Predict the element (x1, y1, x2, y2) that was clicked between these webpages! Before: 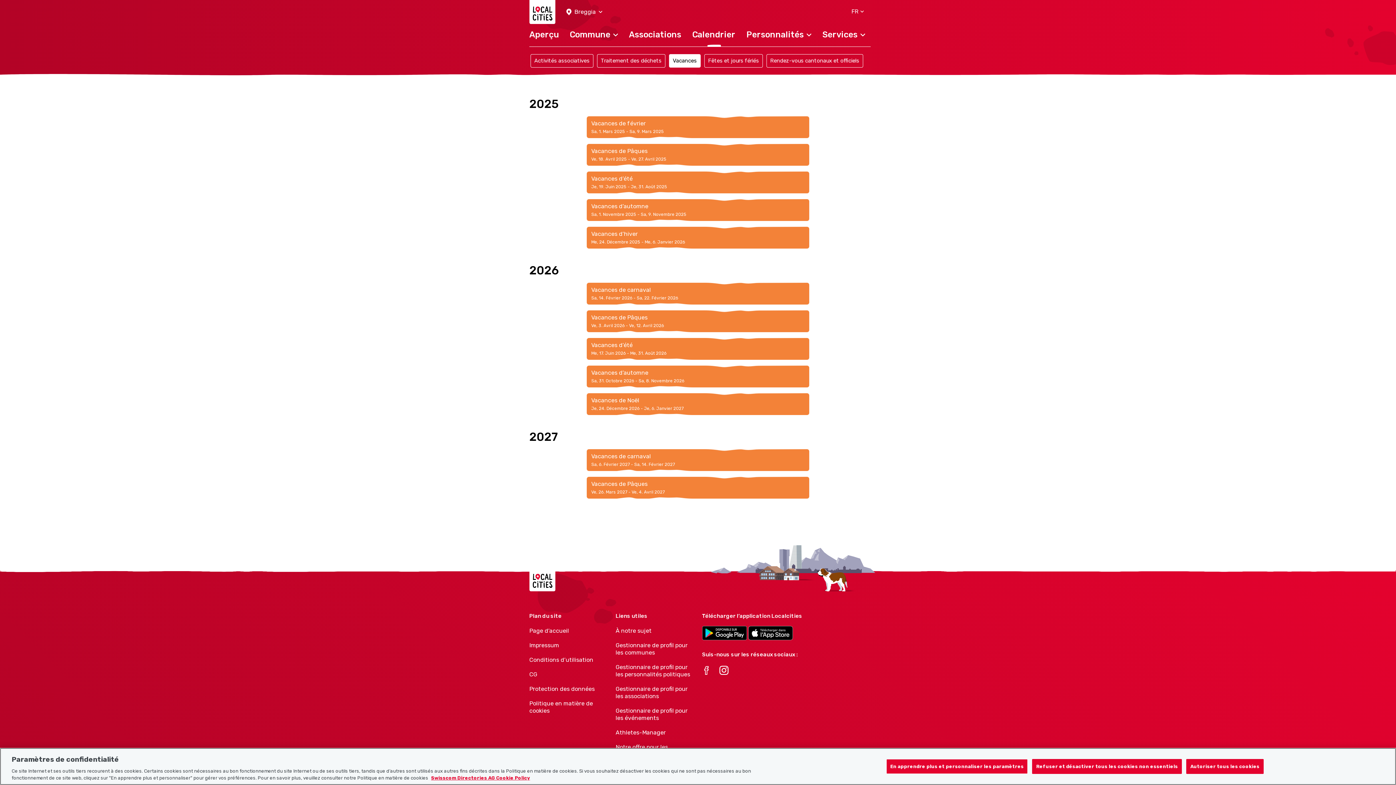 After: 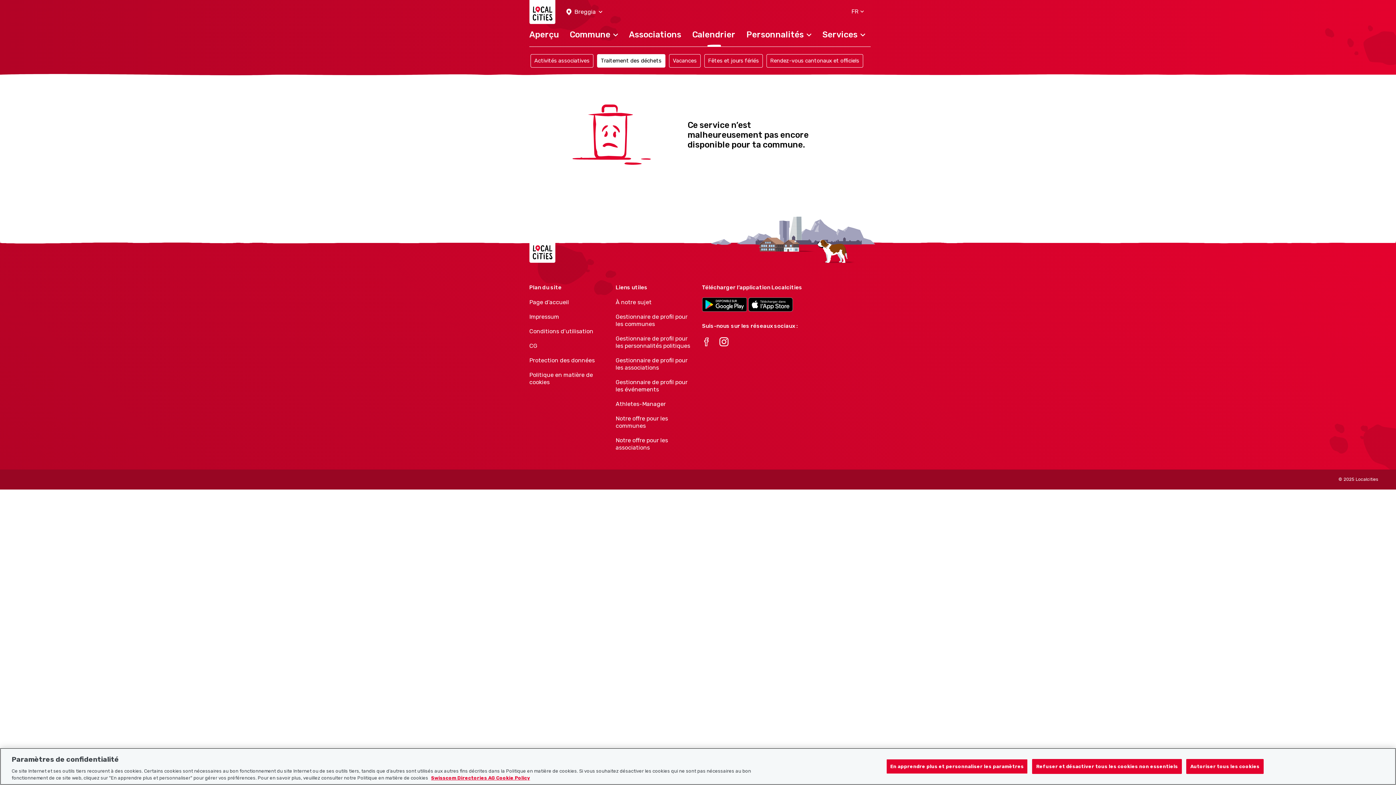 Action: bbox: (597, 54, 665, 67) label: Traitement des déchets